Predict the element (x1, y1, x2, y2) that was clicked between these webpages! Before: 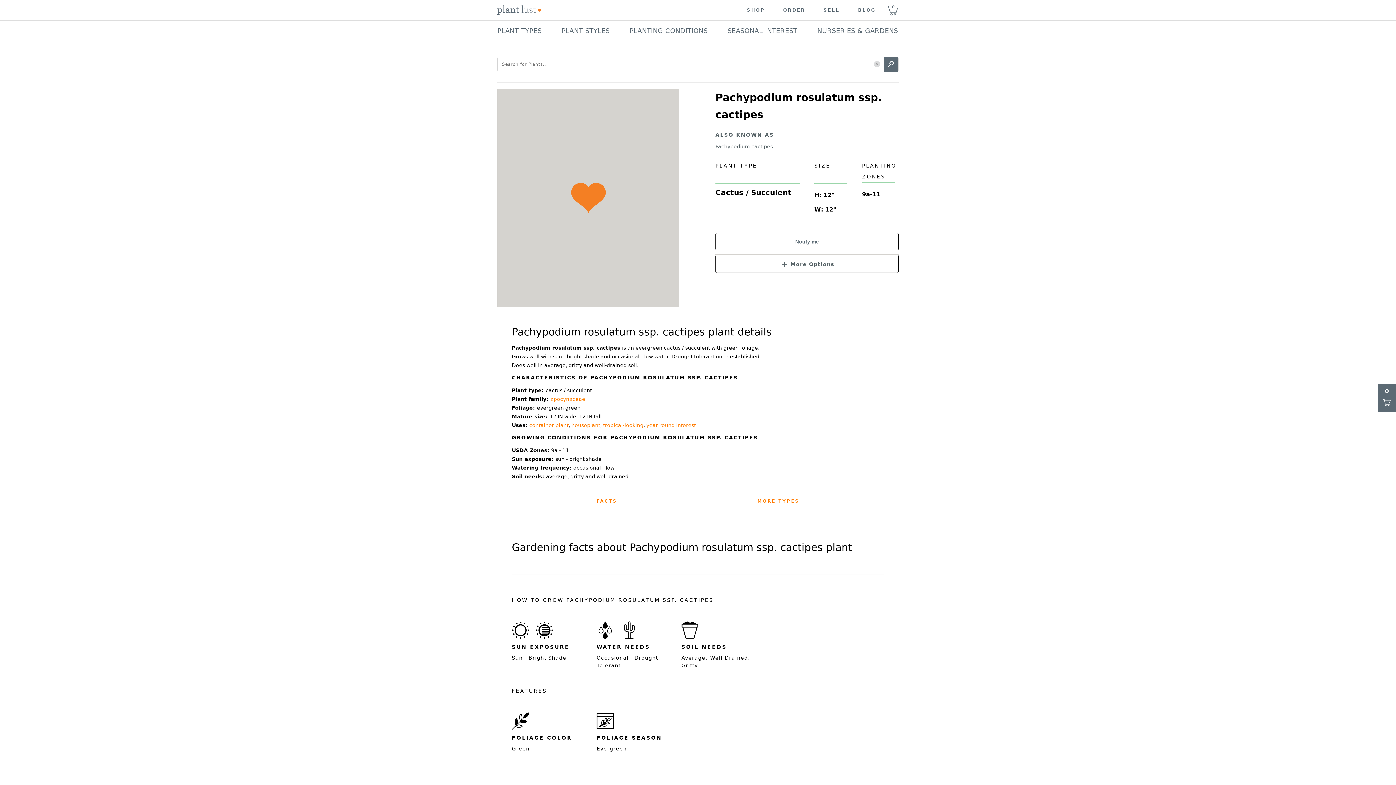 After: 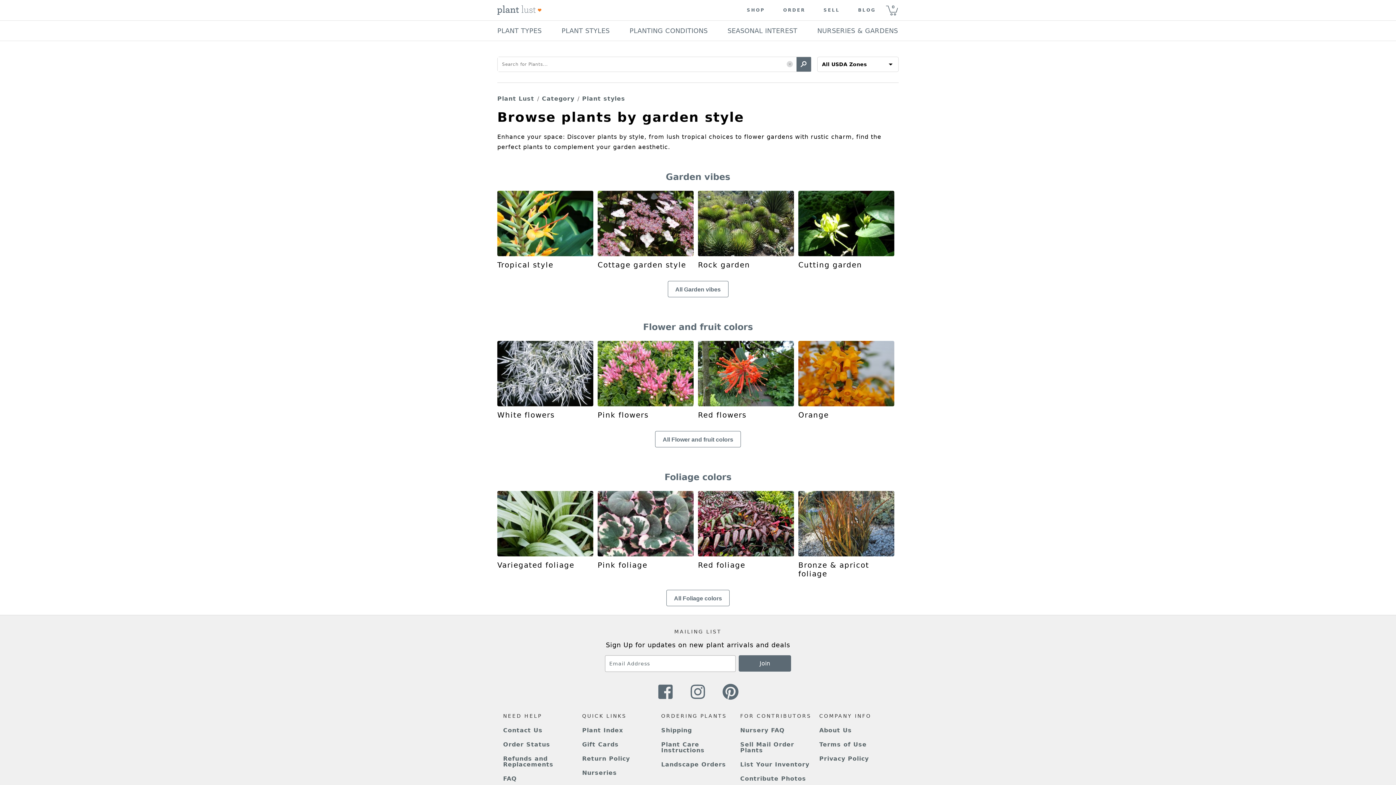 Action: label: PLANT STYLES bbox: (561, 25, 609, 36)